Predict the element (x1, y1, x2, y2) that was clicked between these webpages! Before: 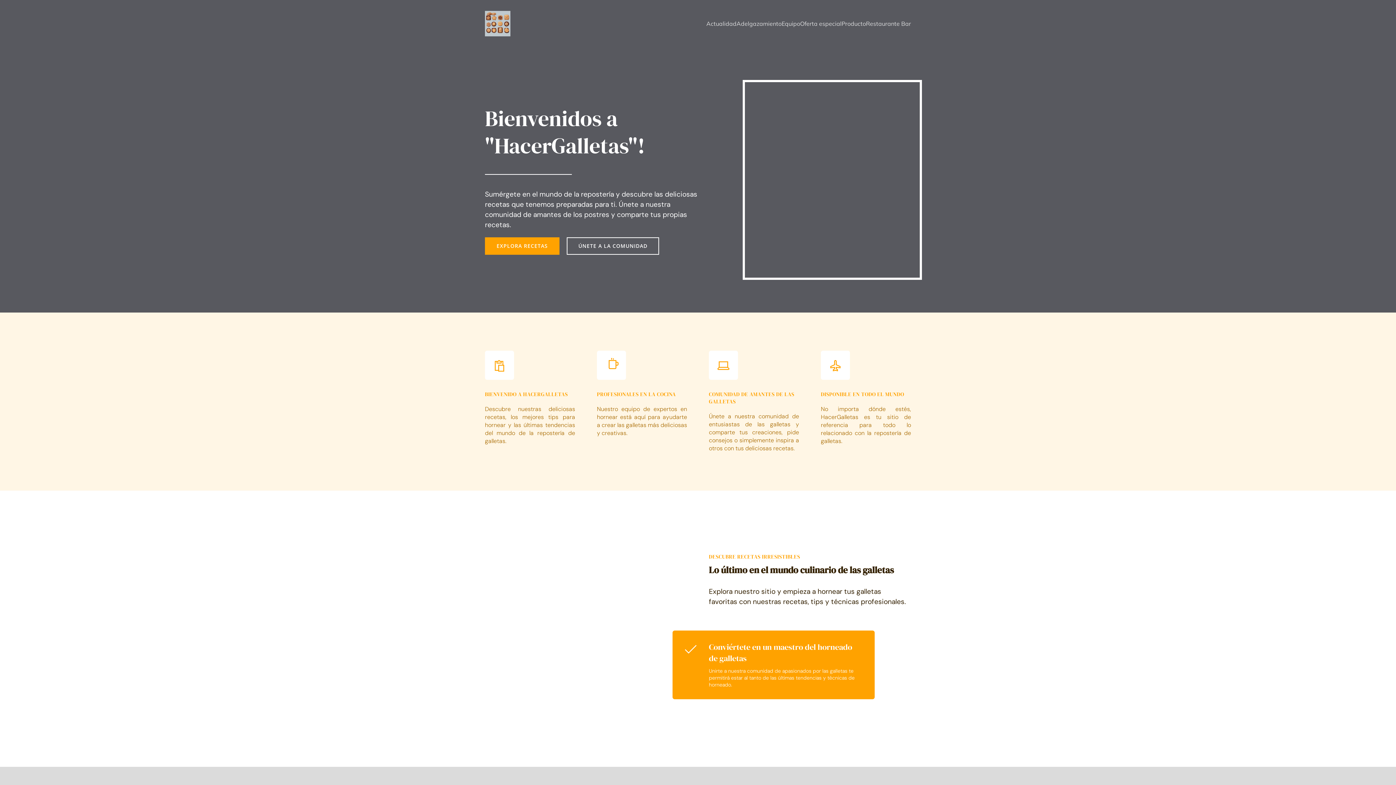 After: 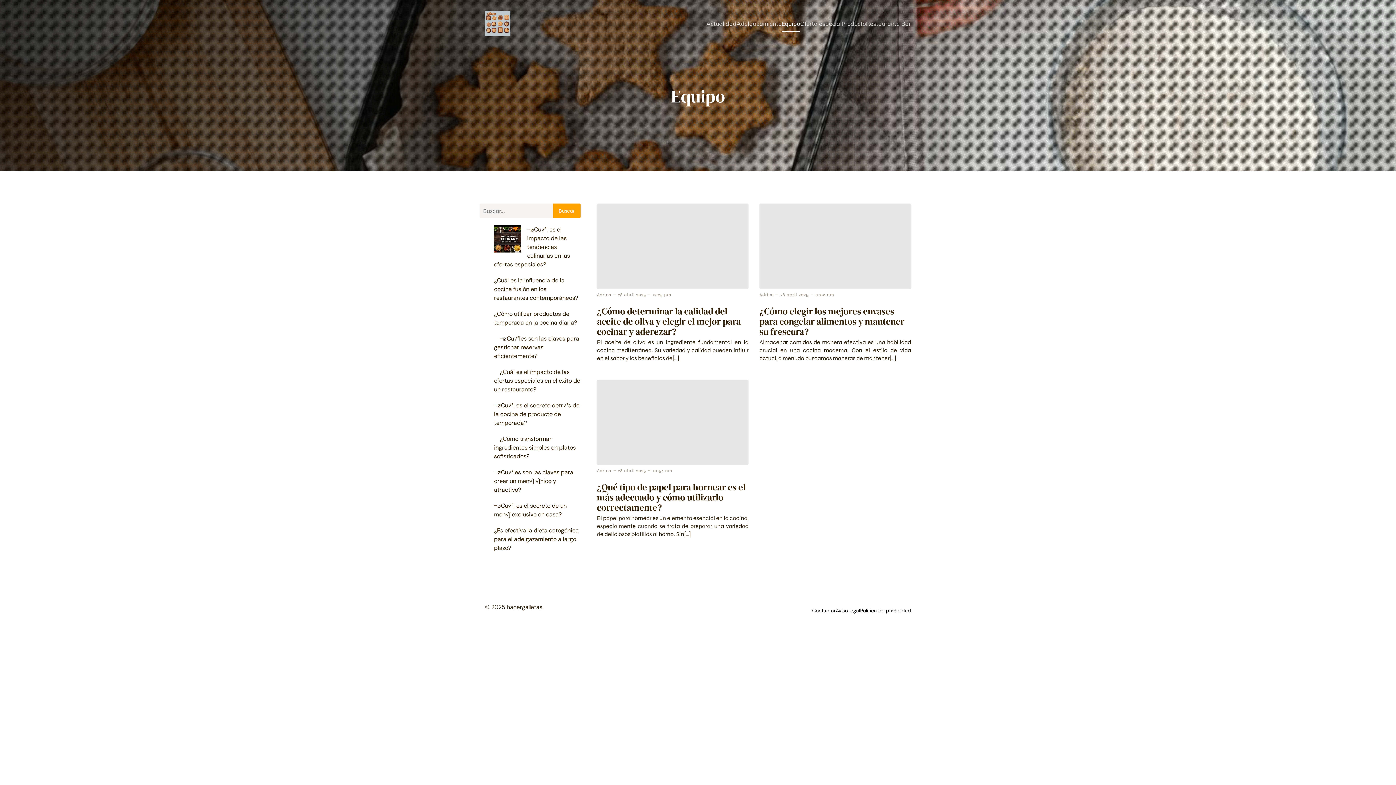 Action: label: Equipo bbox: (781, 15, 800, 31)